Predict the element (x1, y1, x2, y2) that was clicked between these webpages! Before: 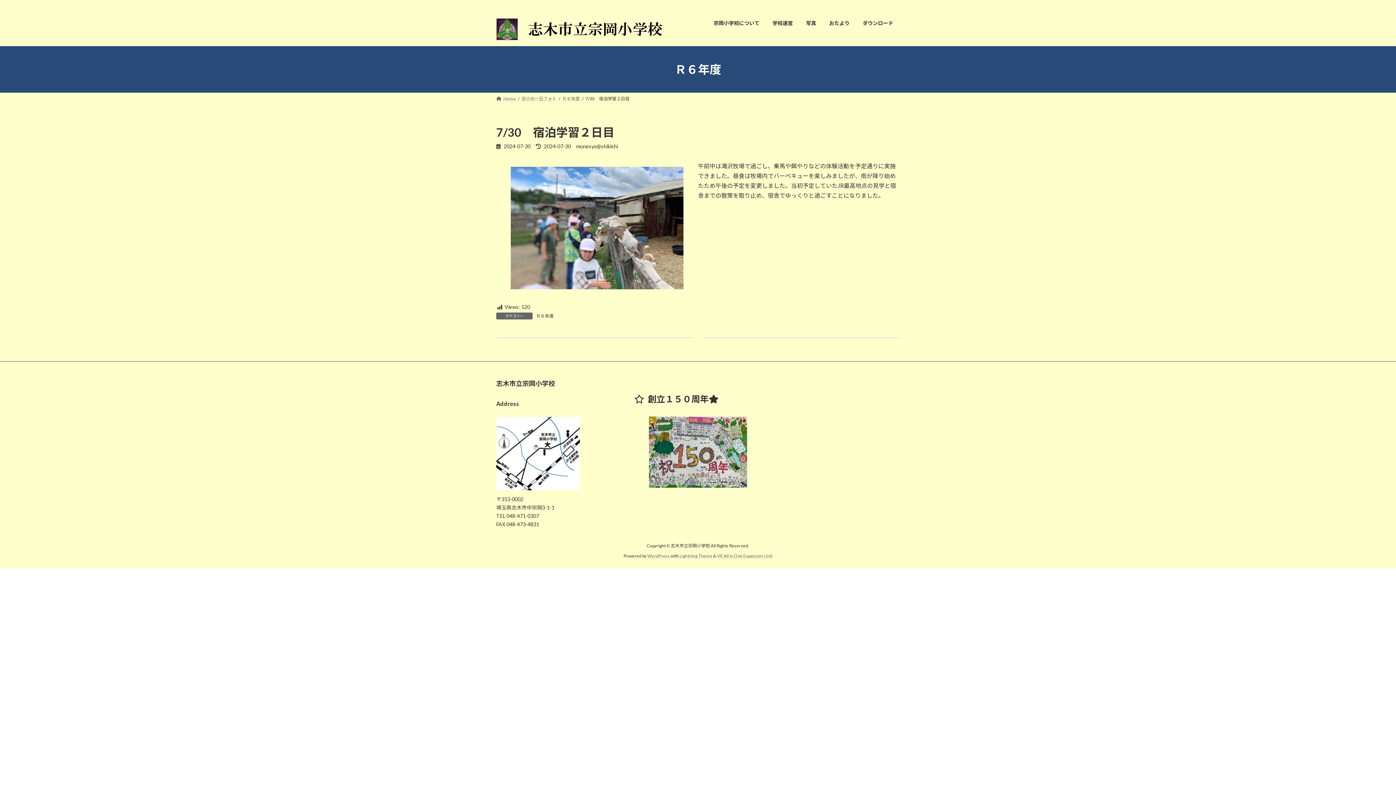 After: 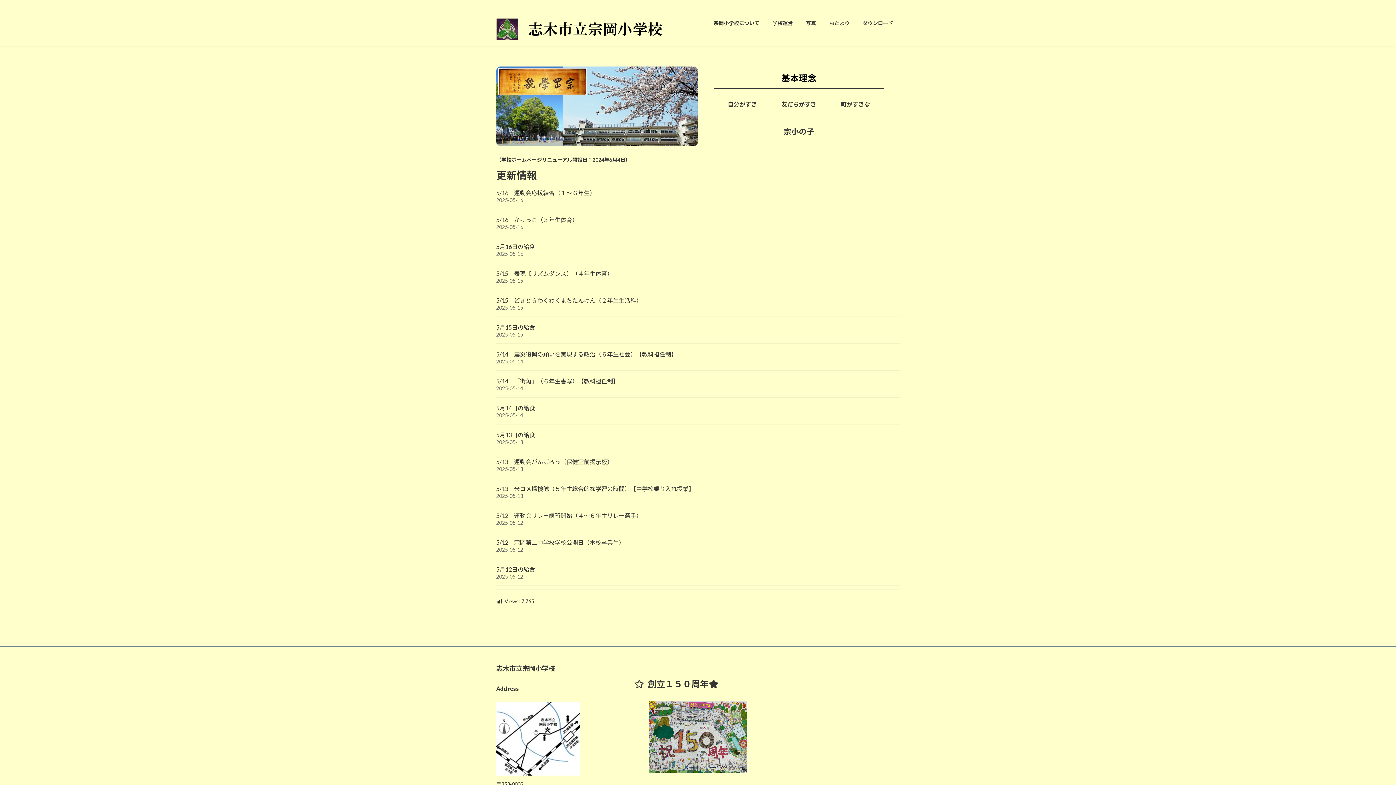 Action: bbox: (496, 95, 515, 101) label: Home